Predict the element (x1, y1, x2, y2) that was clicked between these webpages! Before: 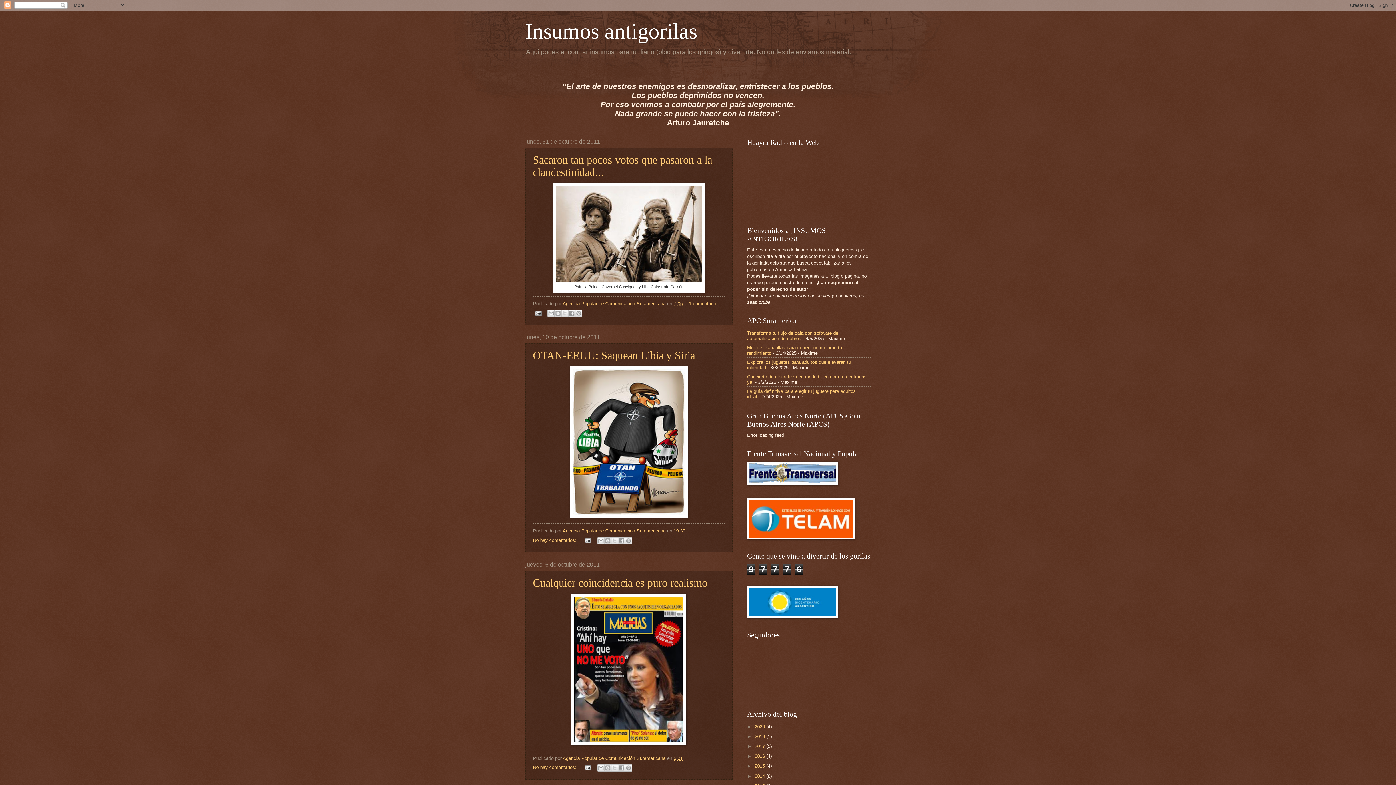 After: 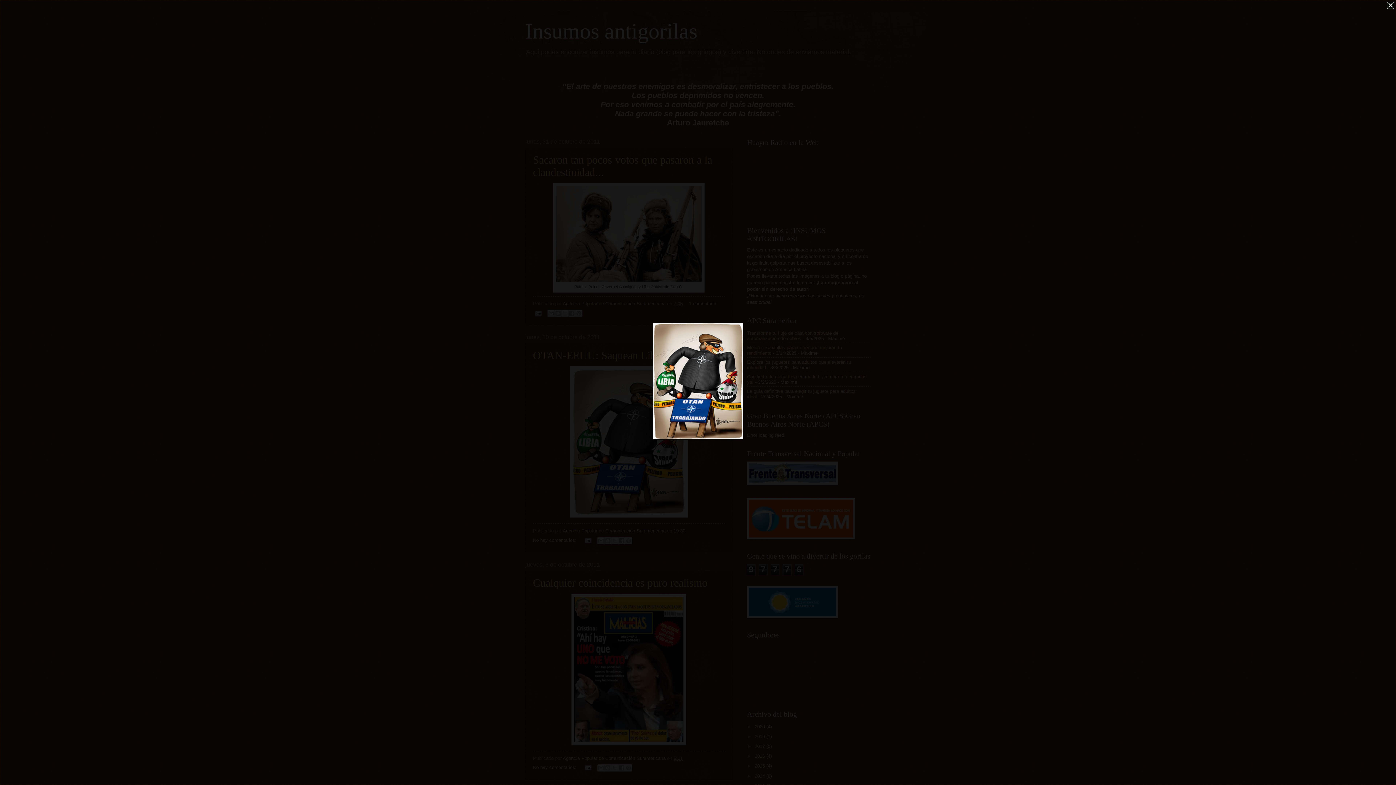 Action: bbox: (570, 513, 688, 518)